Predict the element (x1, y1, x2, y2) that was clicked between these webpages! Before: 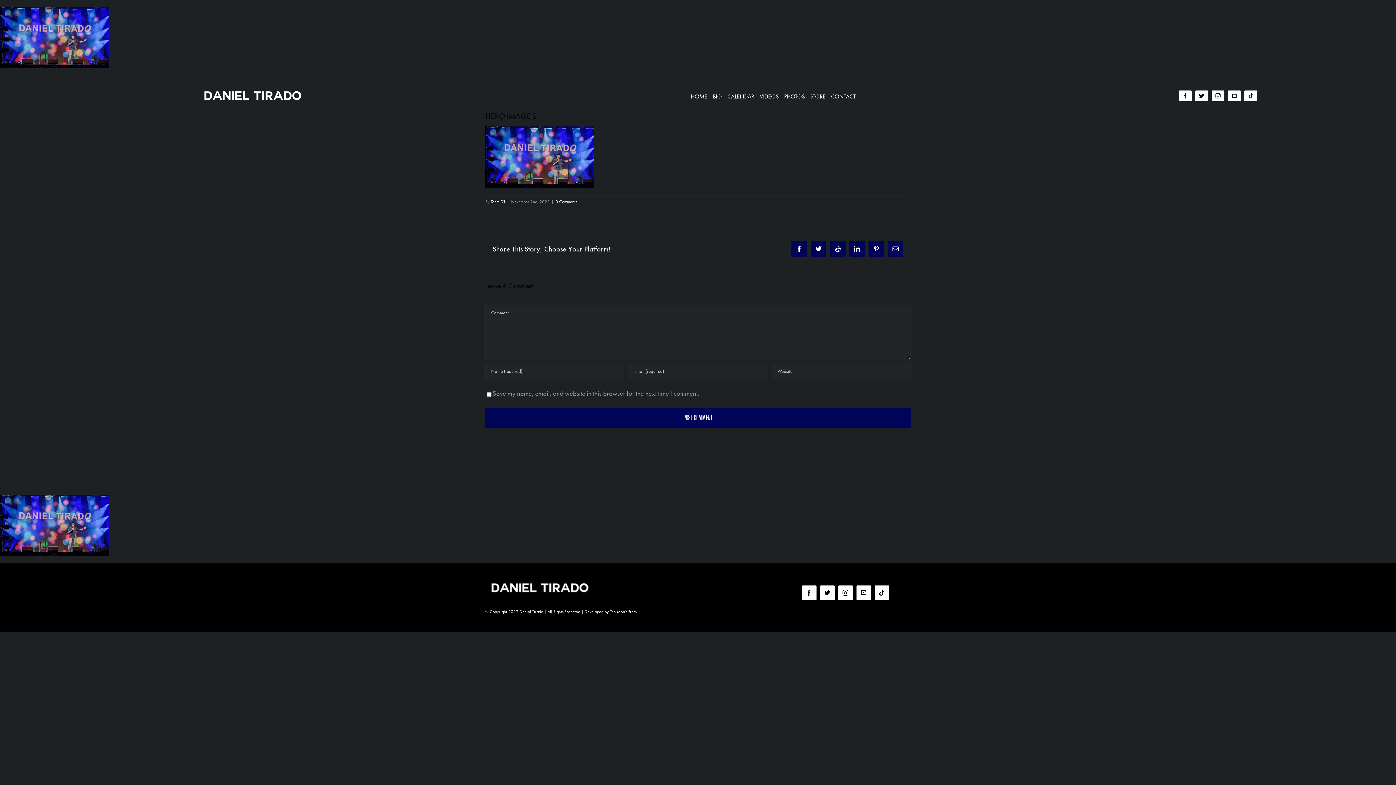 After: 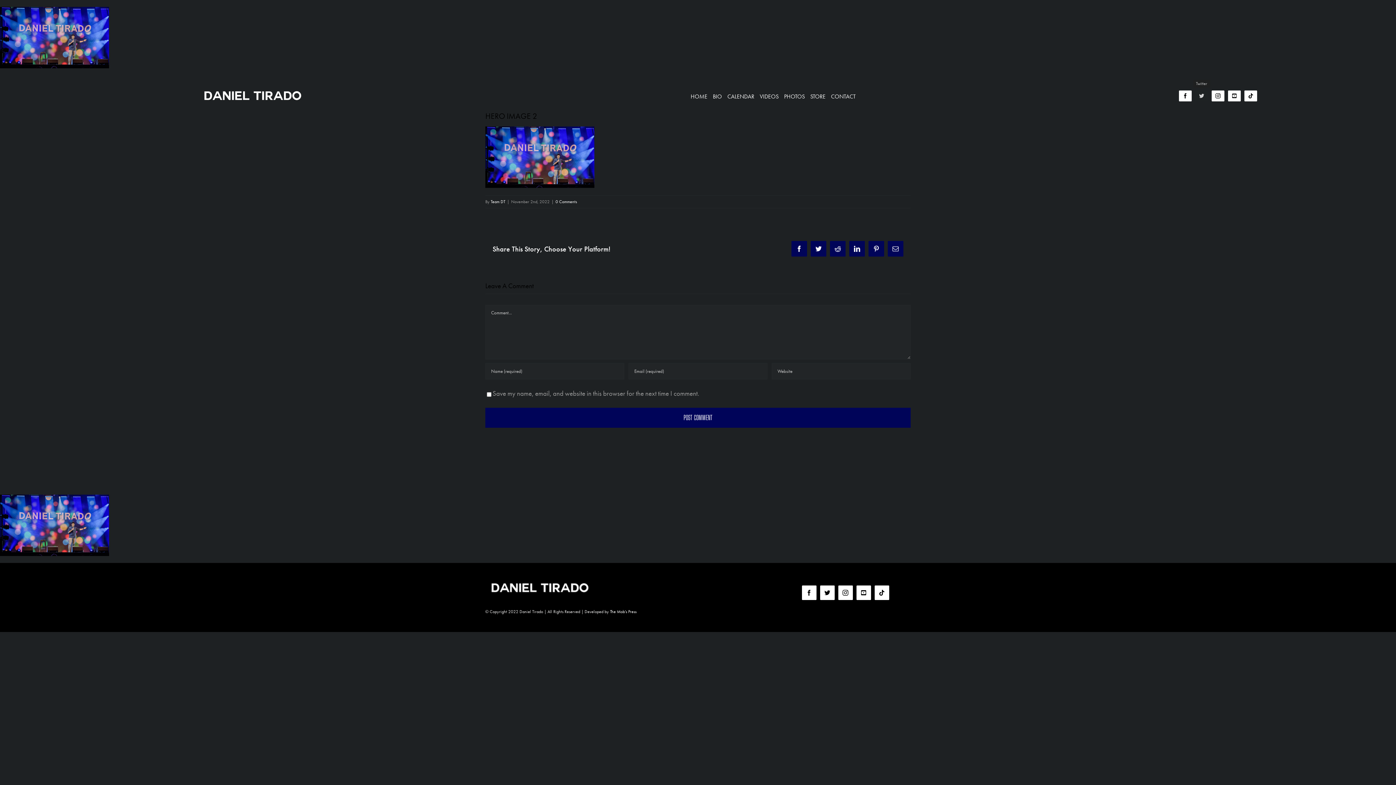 Action: label: twitter bbox: (1195, 90, 1208, 101)